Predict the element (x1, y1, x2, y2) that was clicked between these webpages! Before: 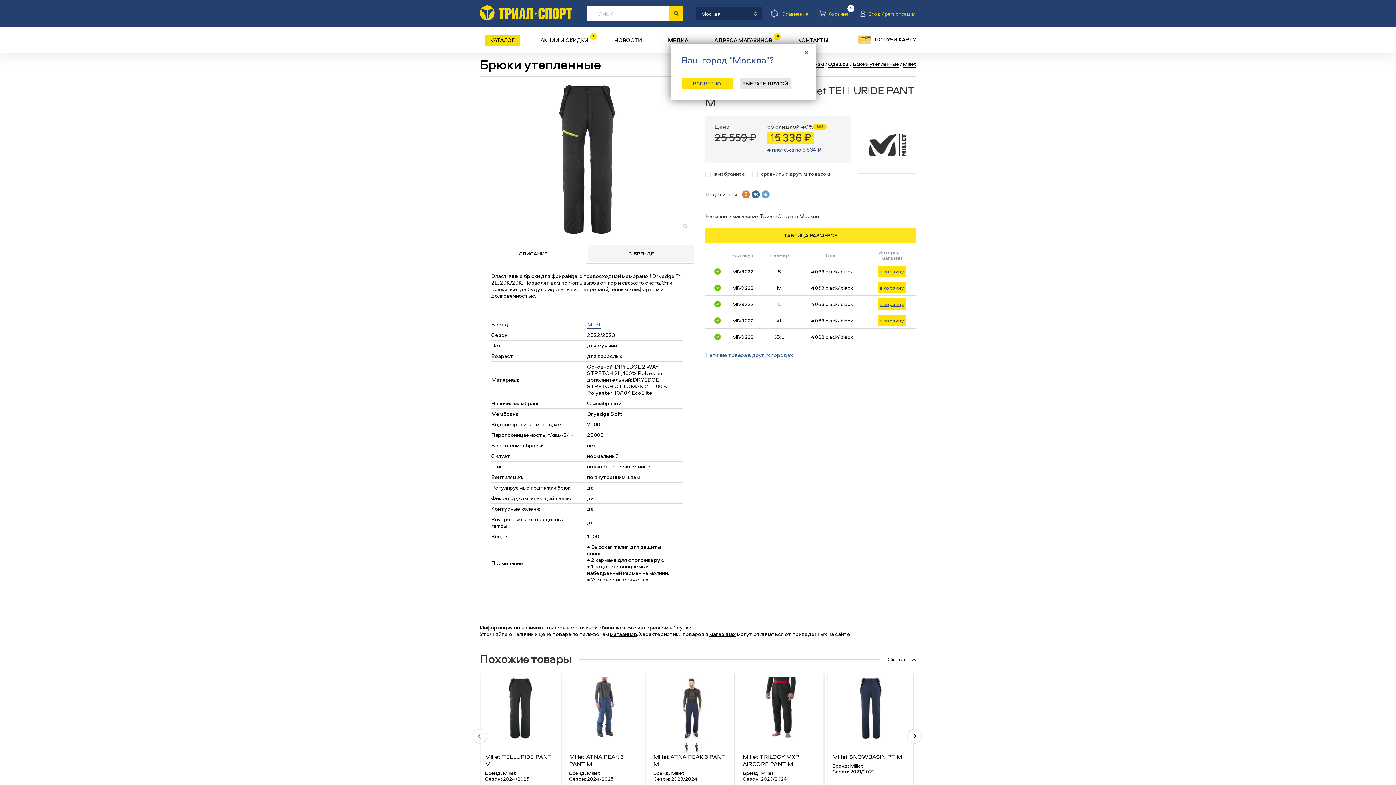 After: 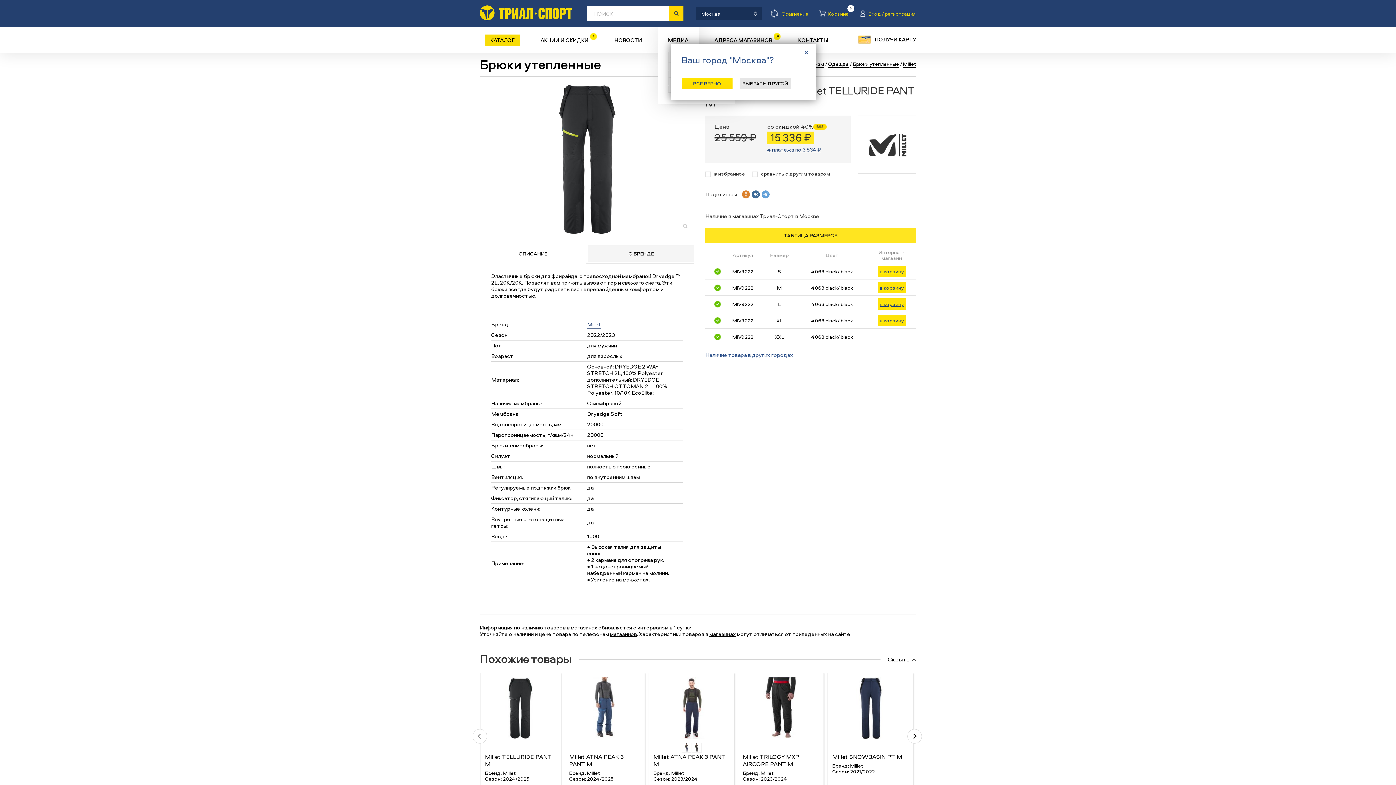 Action: label: МЕДИА bbox: (668, 36, 688, 44)